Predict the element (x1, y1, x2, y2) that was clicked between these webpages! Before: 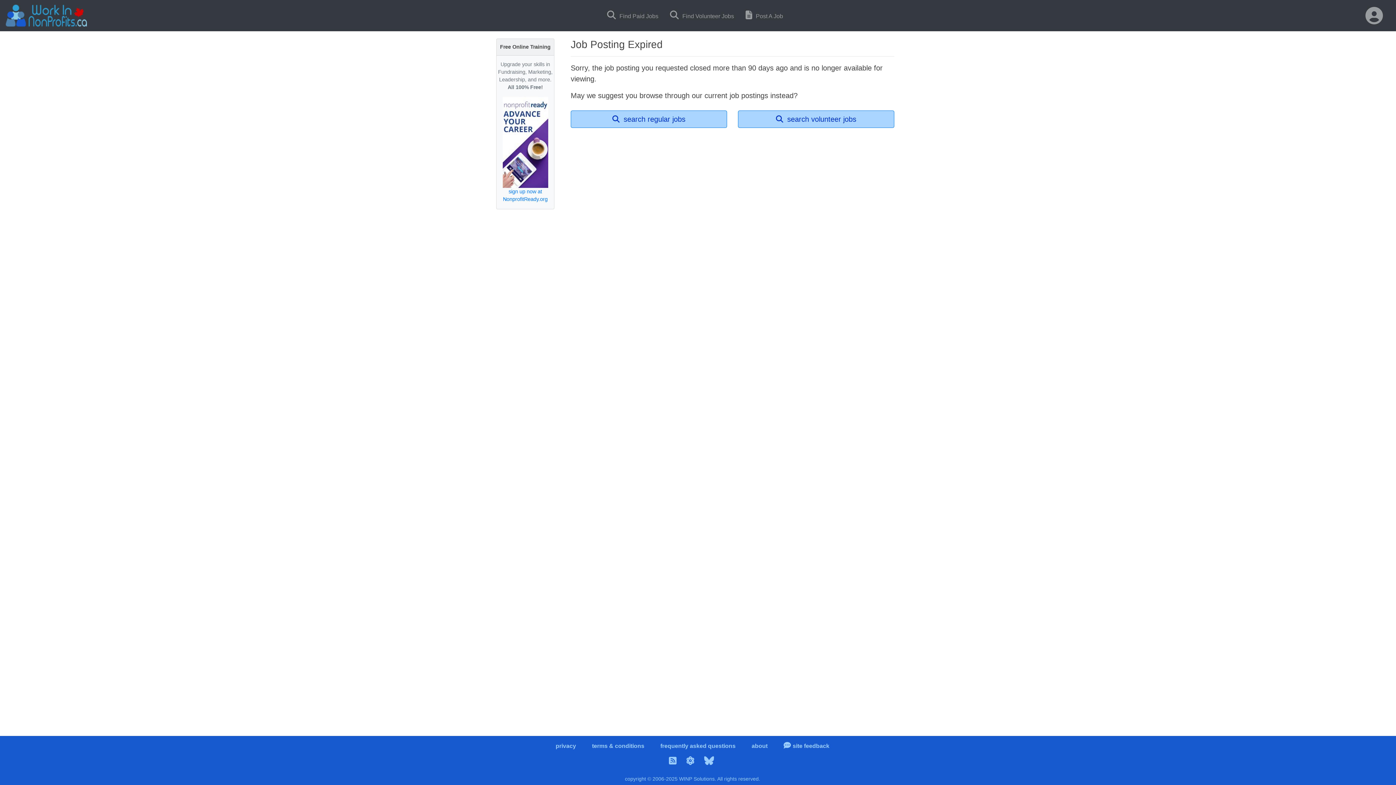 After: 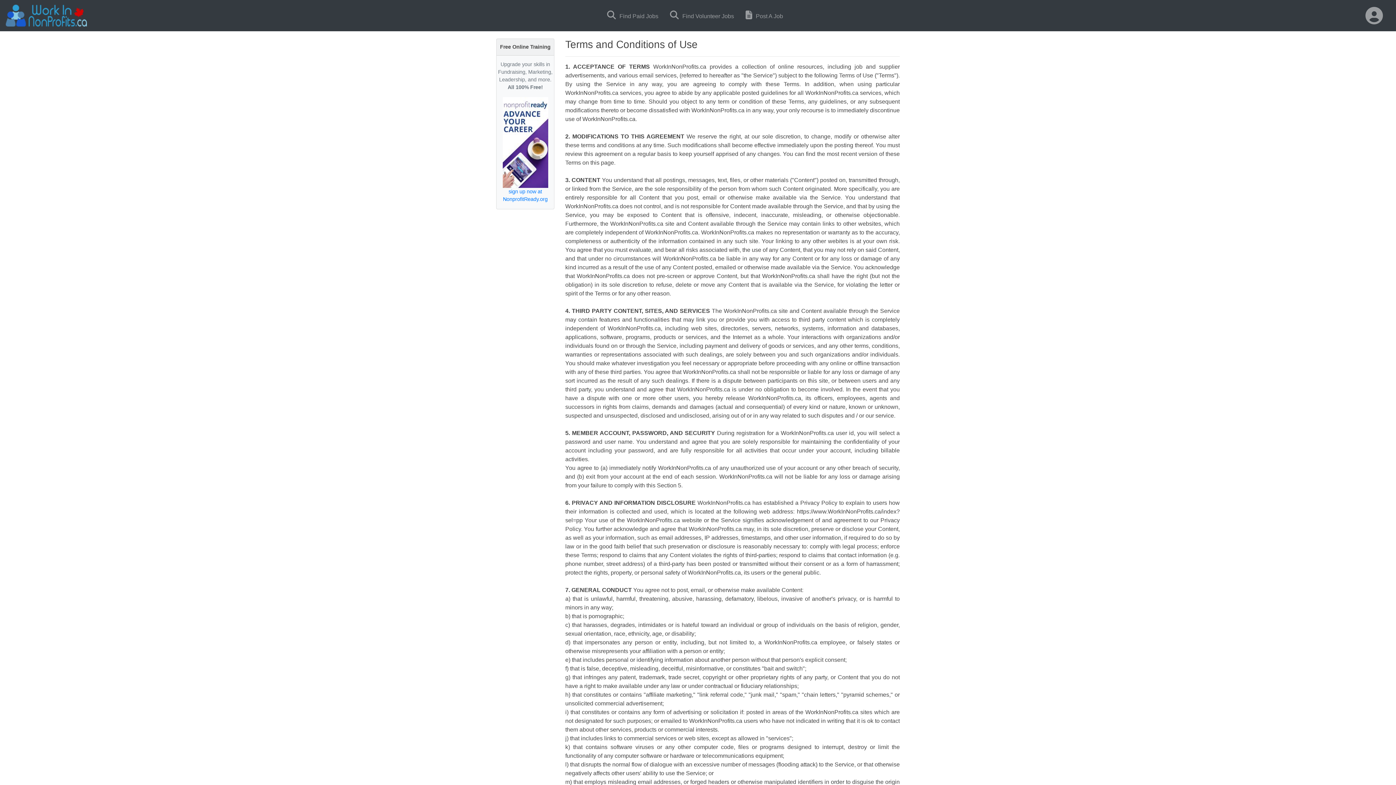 Action: bbox: (592, 743, 644, 749) label: terms & conditions